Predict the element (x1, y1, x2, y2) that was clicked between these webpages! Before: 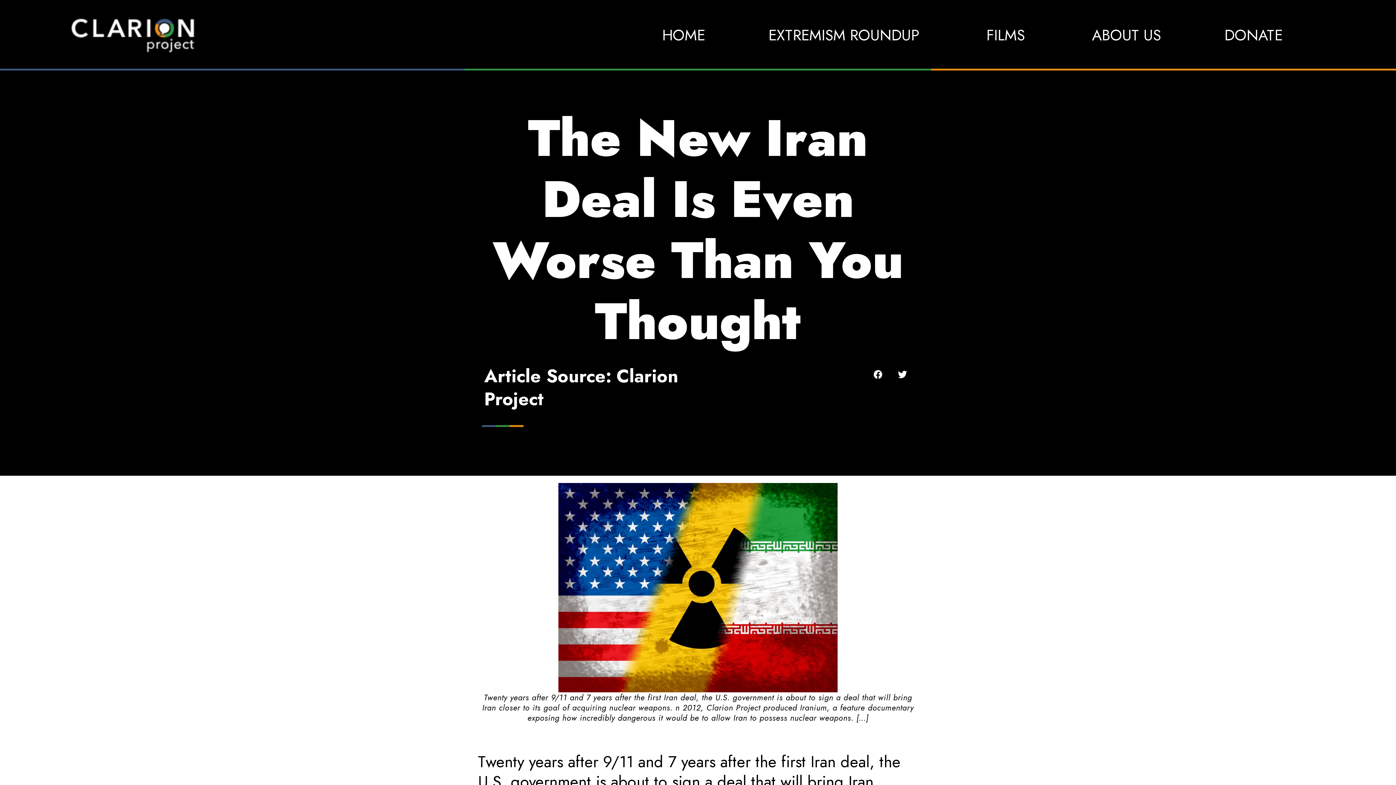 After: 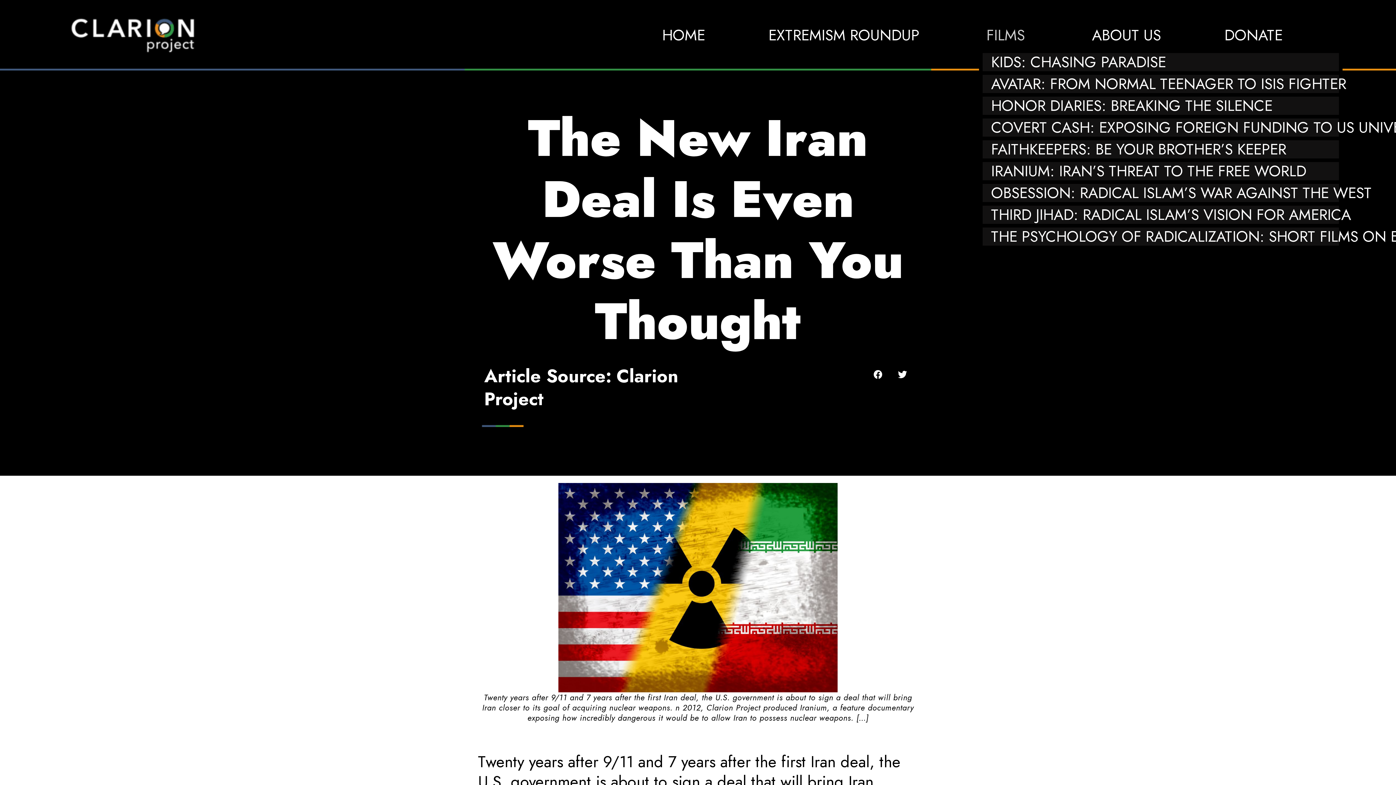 Action: label: FILMS bbox: (986, 24, 1028, 45)